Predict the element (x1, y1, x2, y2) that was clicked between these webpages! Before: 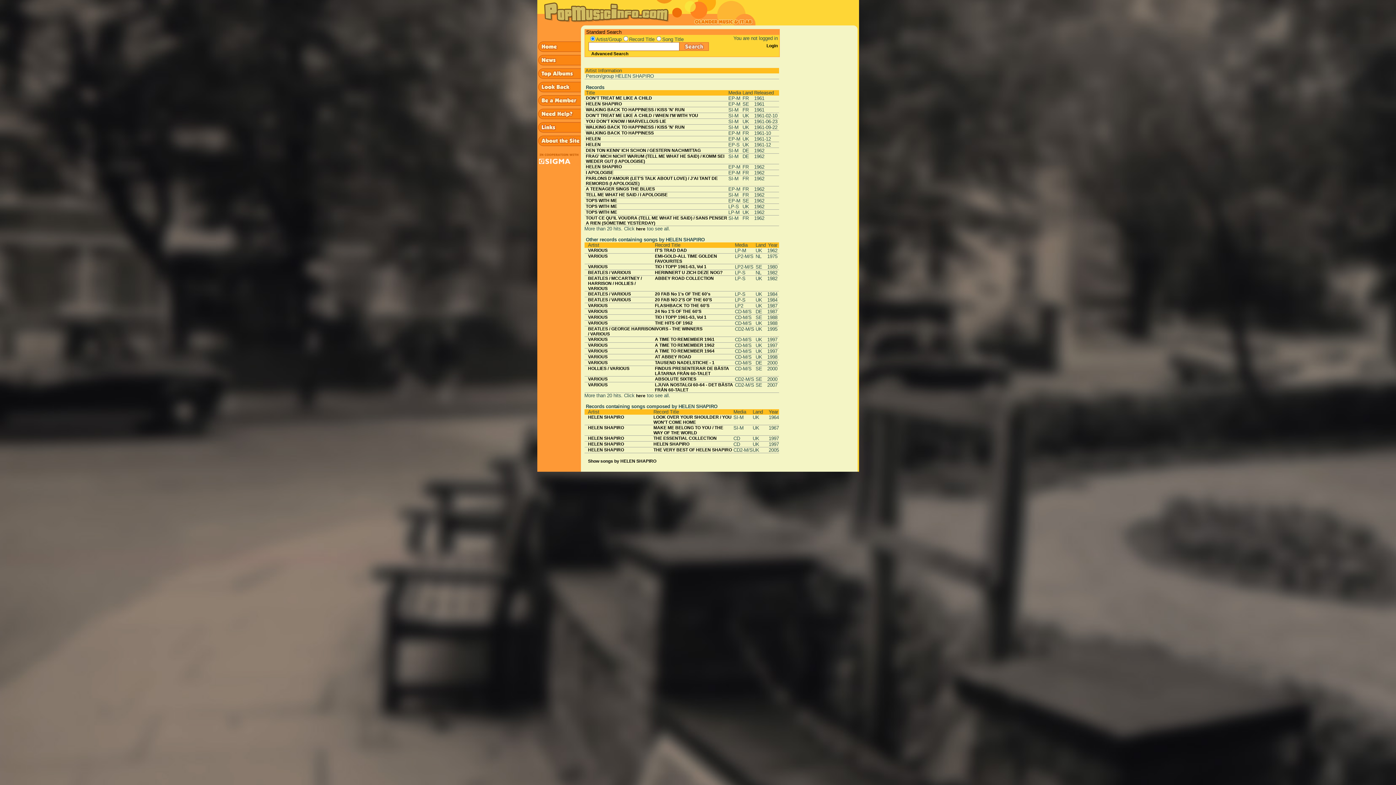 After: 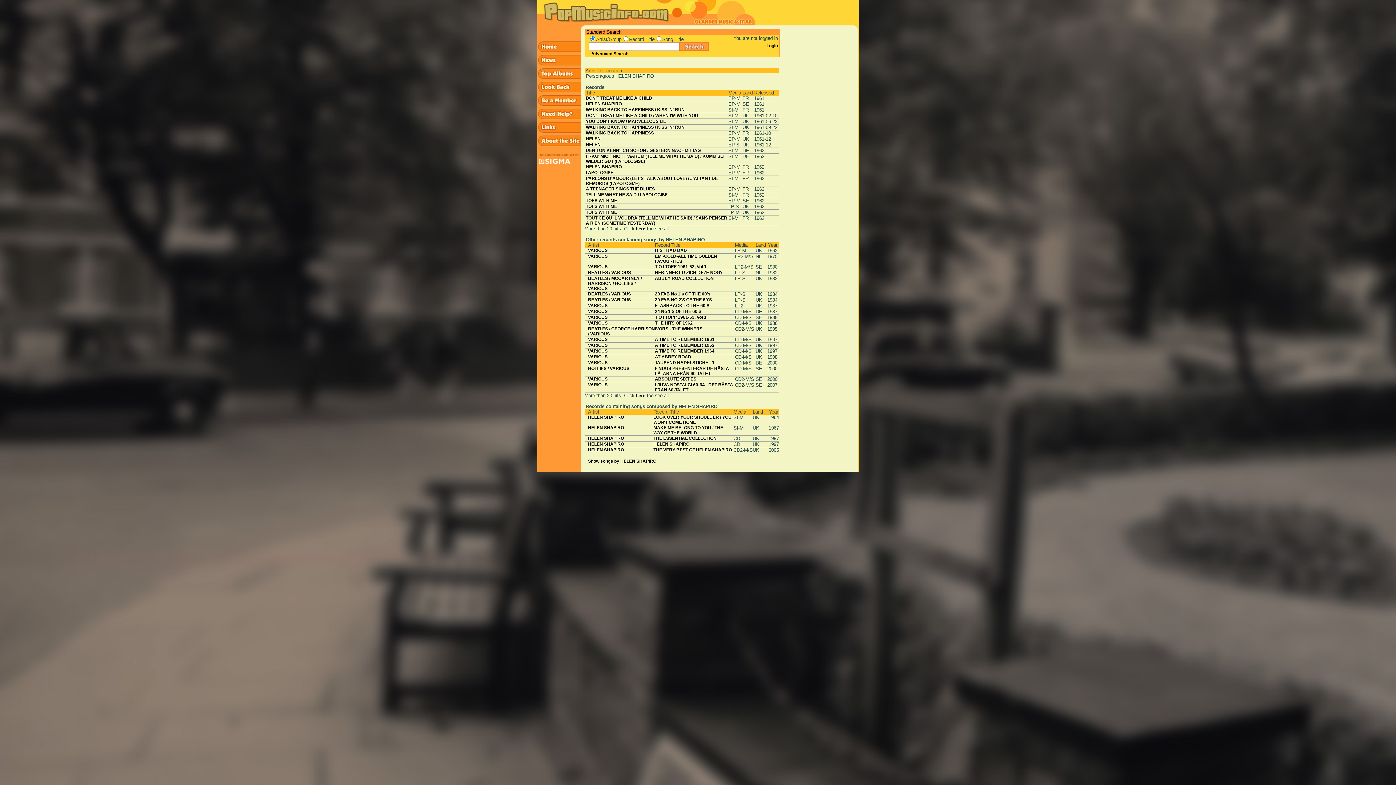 Action: bbox: (588, 436, 624, 441) label: HELEN SHAPIRO